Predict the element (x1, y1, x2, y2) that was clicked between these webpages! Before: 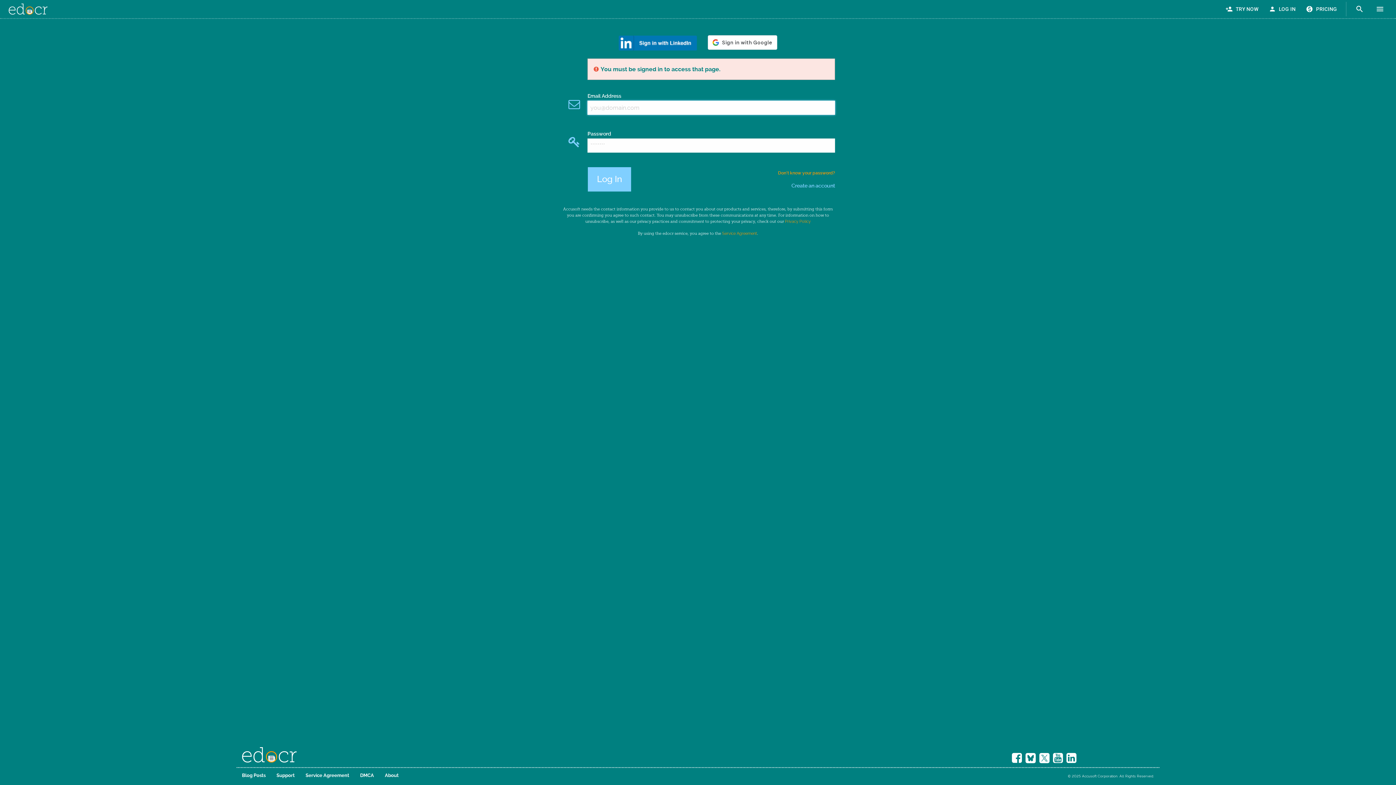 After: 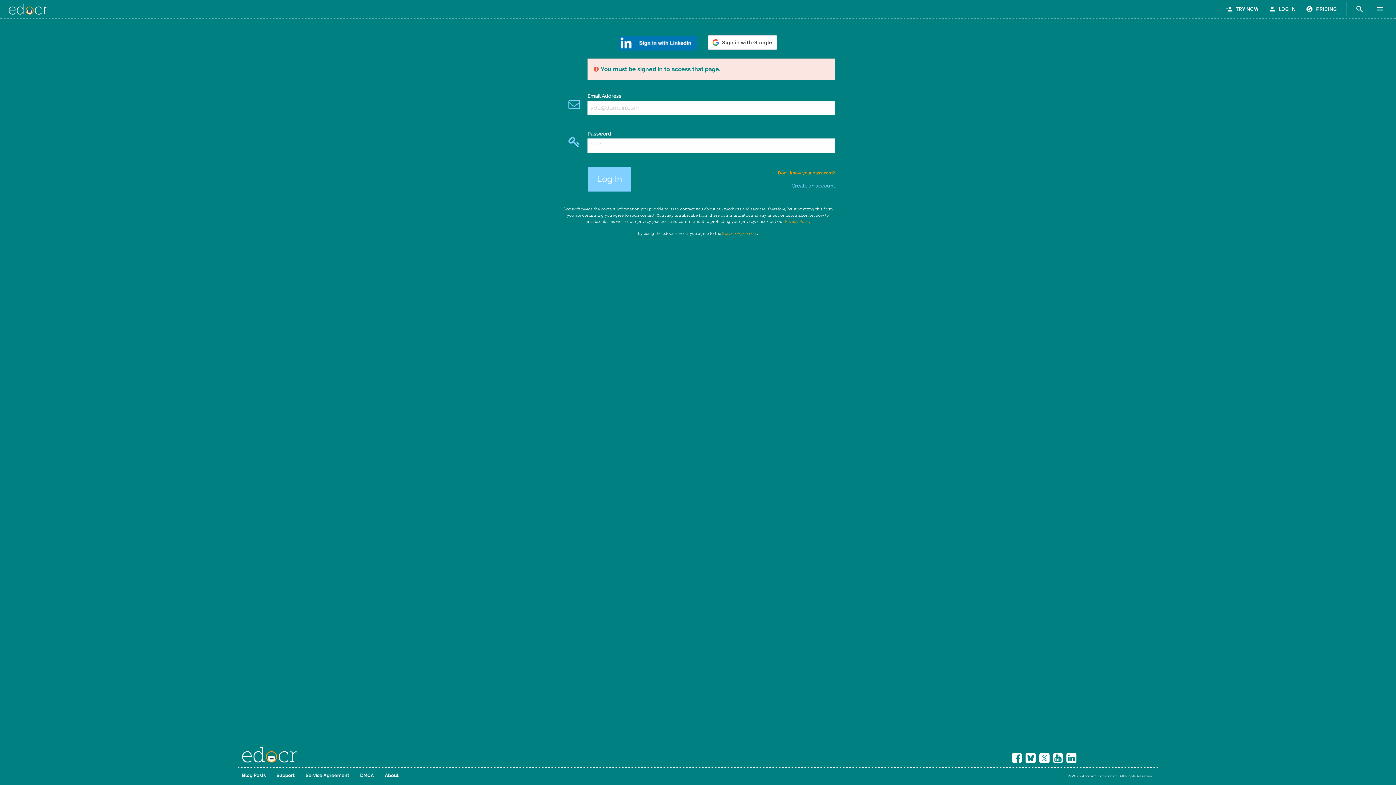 Action: bbox: (1012, 752, 1022, 764)